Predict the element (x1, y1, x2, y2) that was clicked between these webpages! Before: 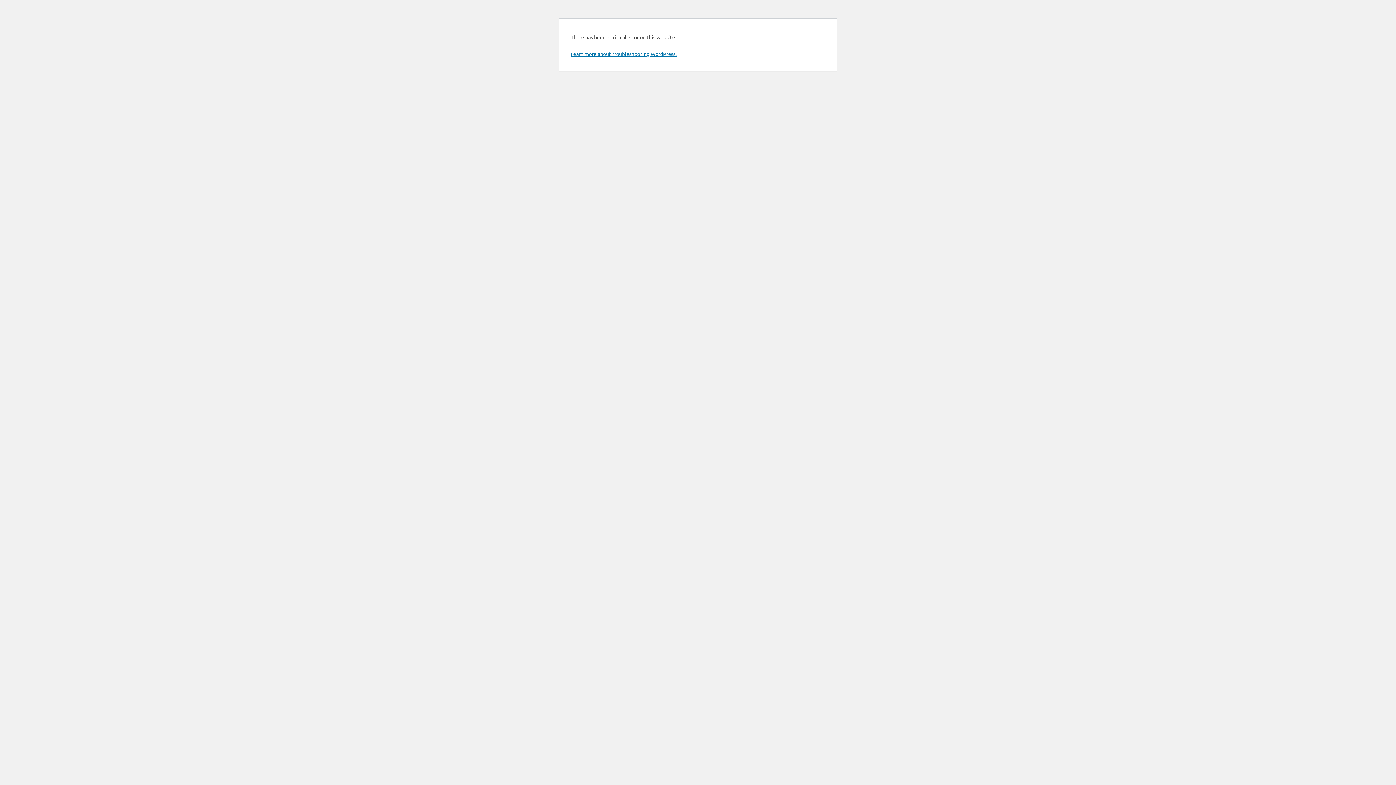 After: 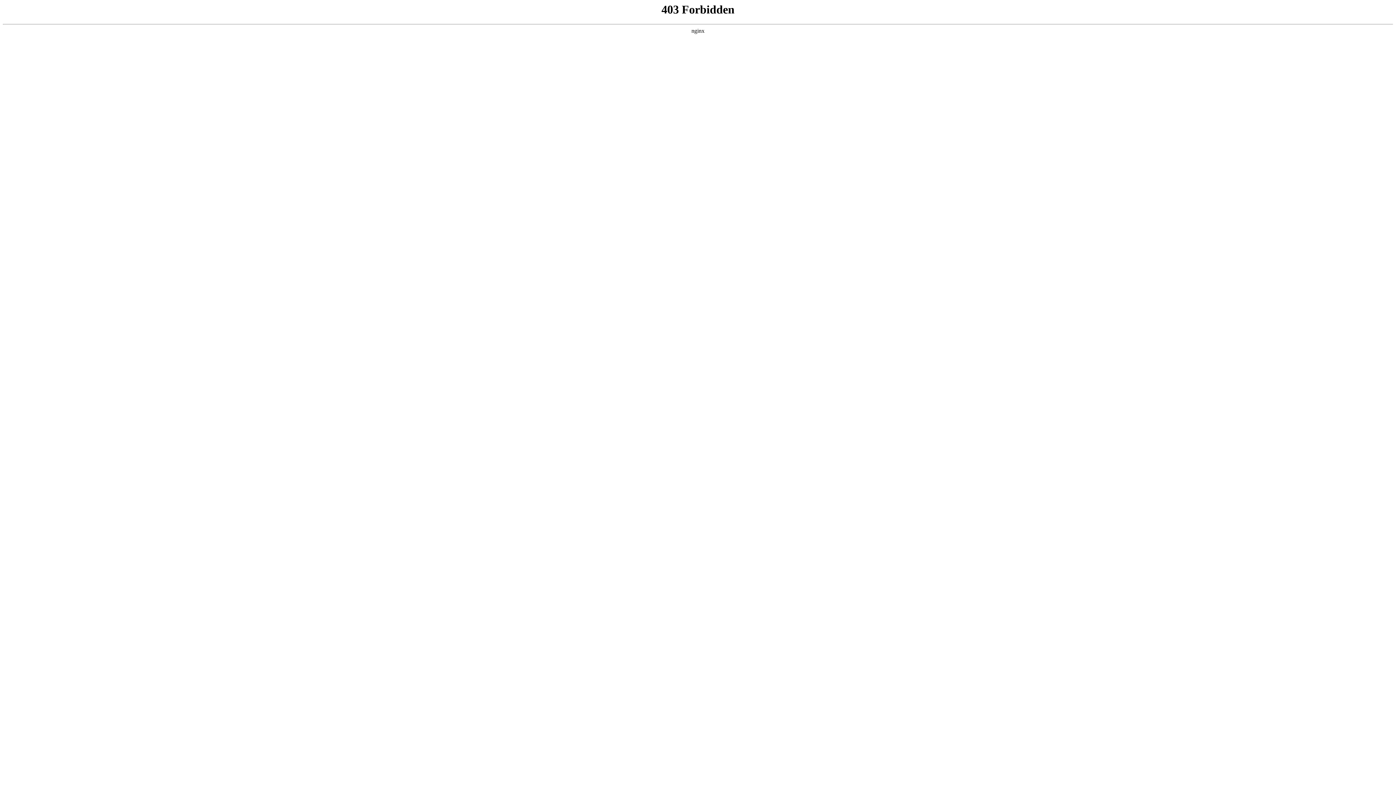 Action: label: Learn more about troubleshooting WordPress. bbox: (570, 50, 676, 57)